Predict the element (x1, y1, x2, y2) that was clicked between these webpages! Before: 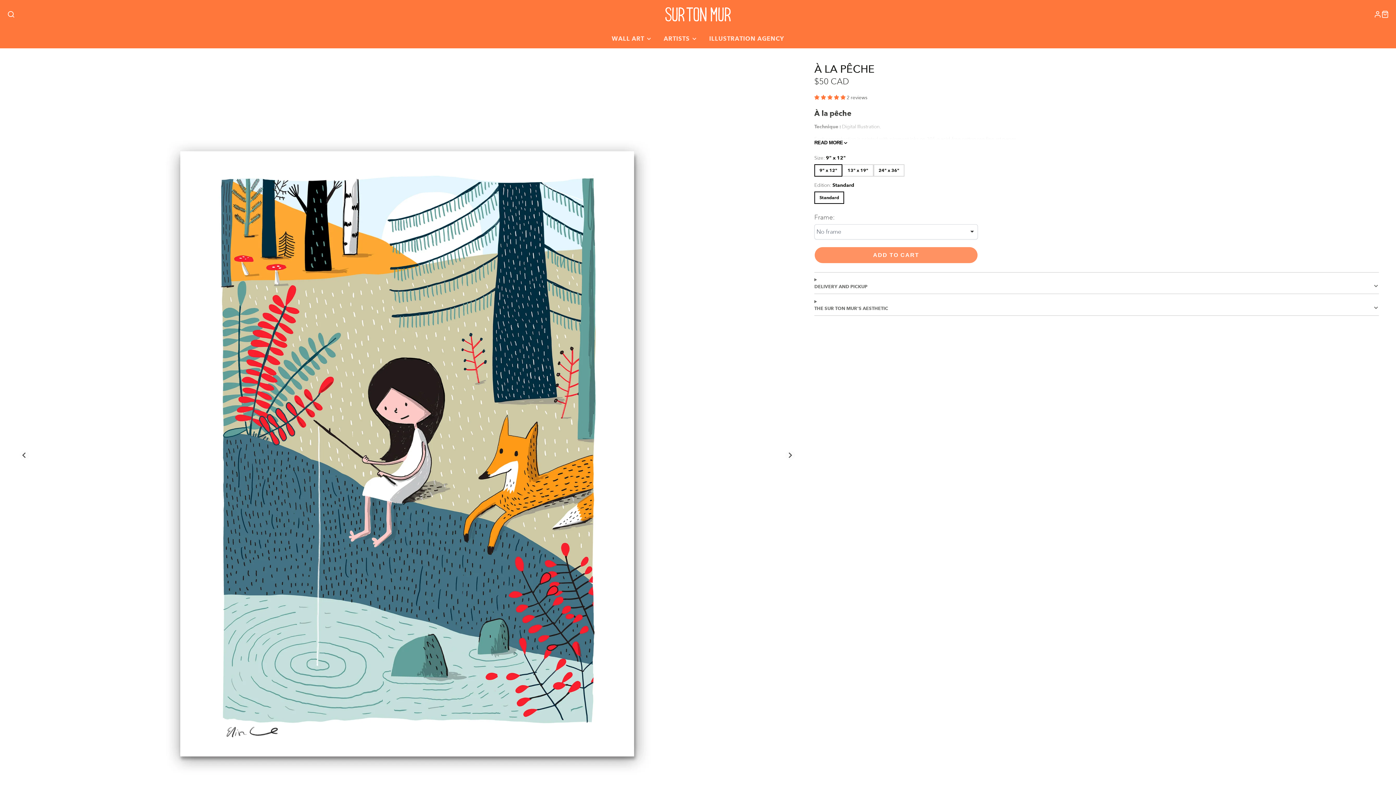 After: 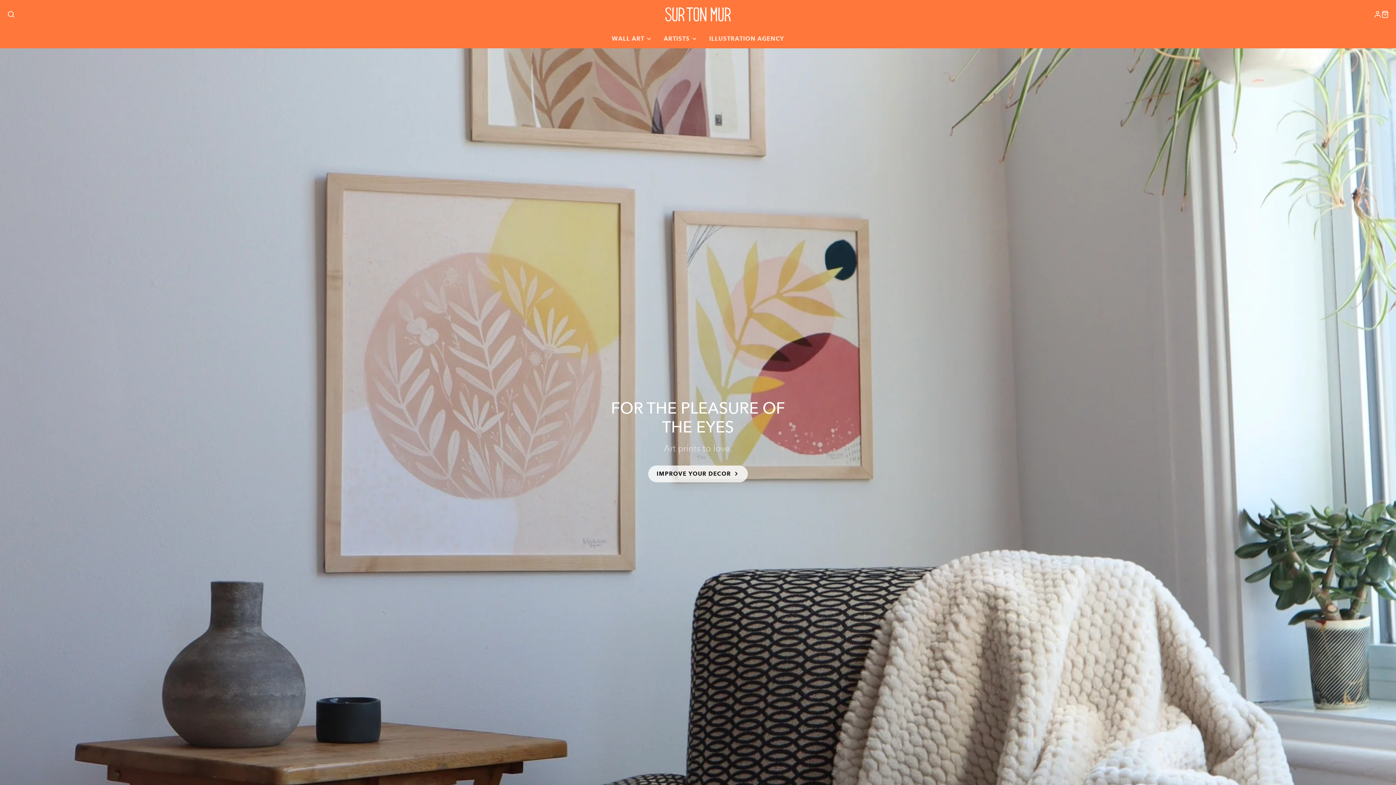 Action: bbox: (665, 7, 730, 21)